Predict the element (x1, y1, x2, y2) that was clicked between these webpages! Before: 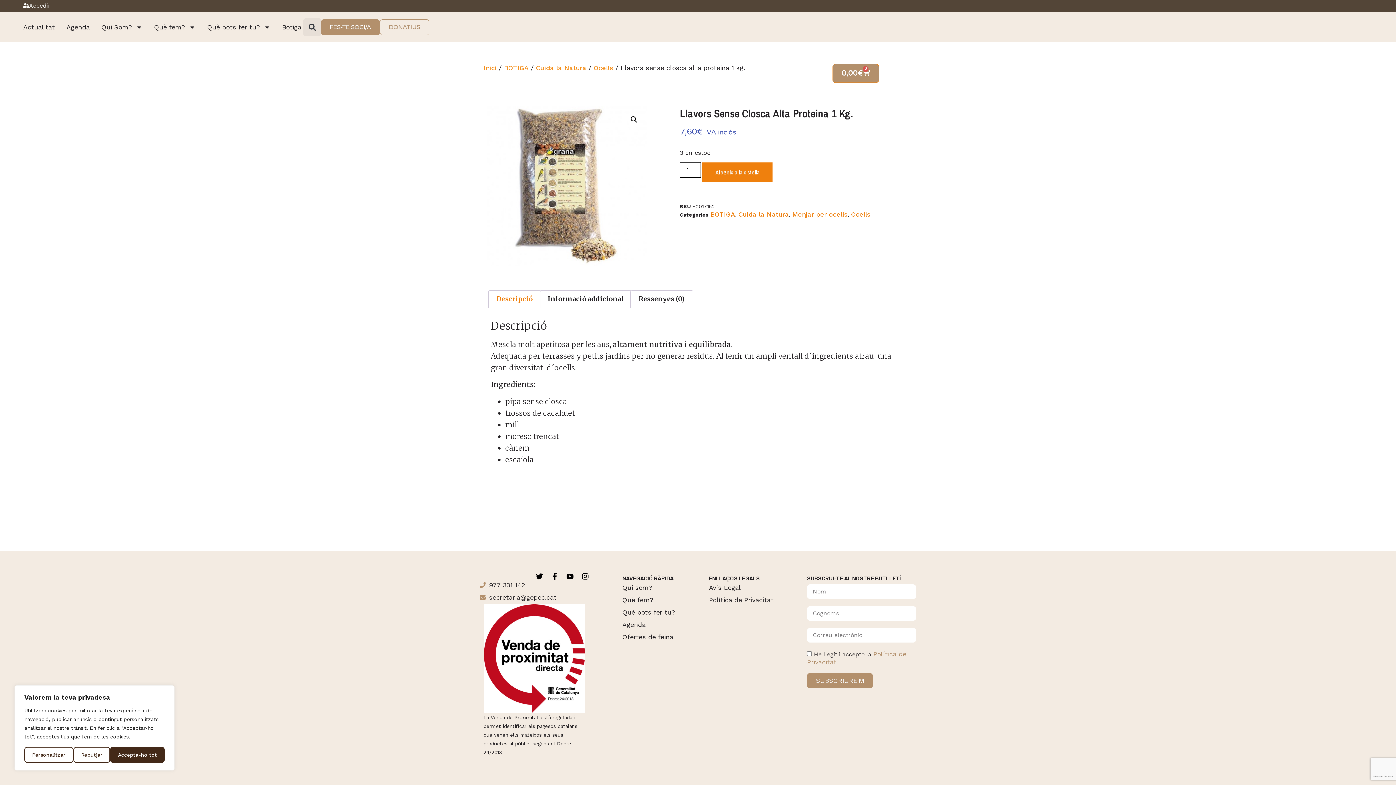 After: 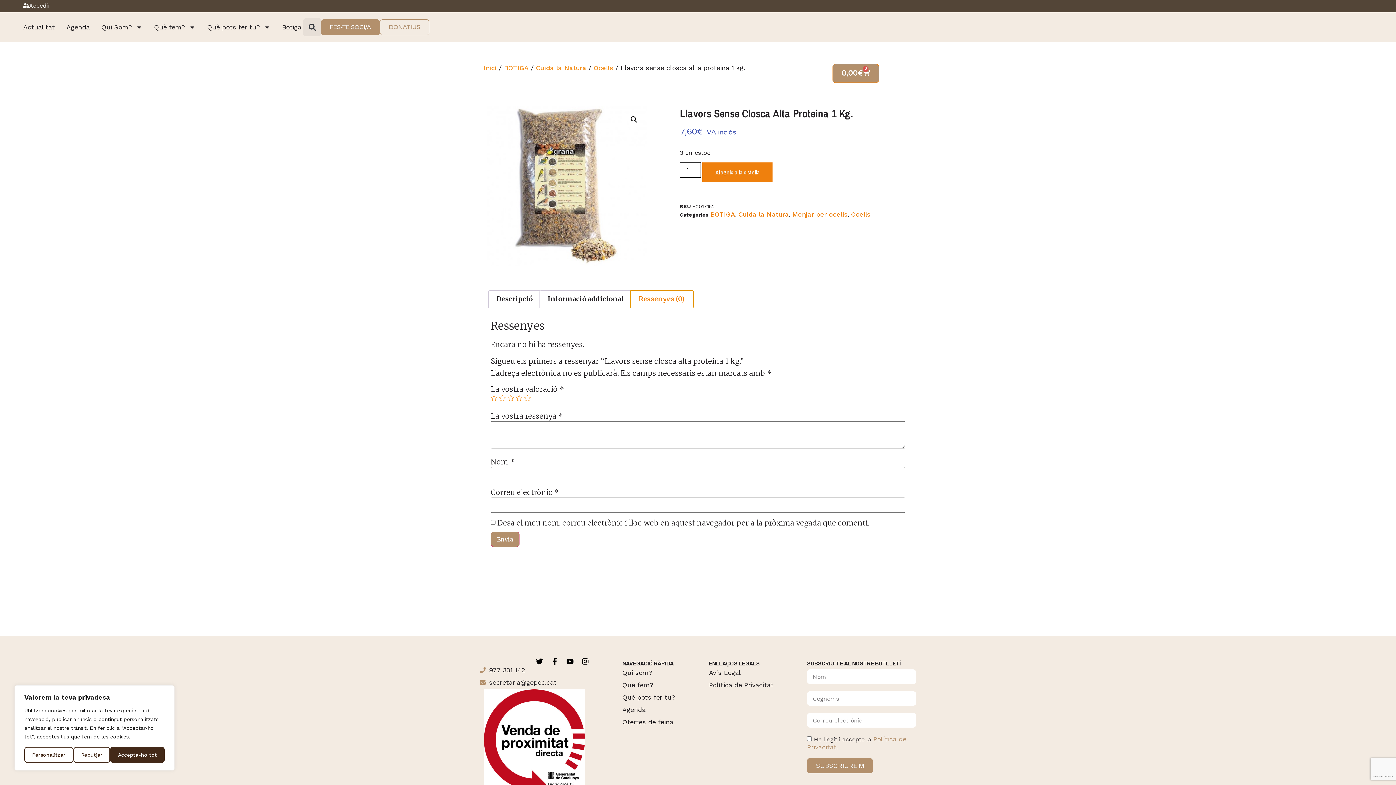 Action: bbox: (631, 290, 692, 307) label: Ressenyes (0)